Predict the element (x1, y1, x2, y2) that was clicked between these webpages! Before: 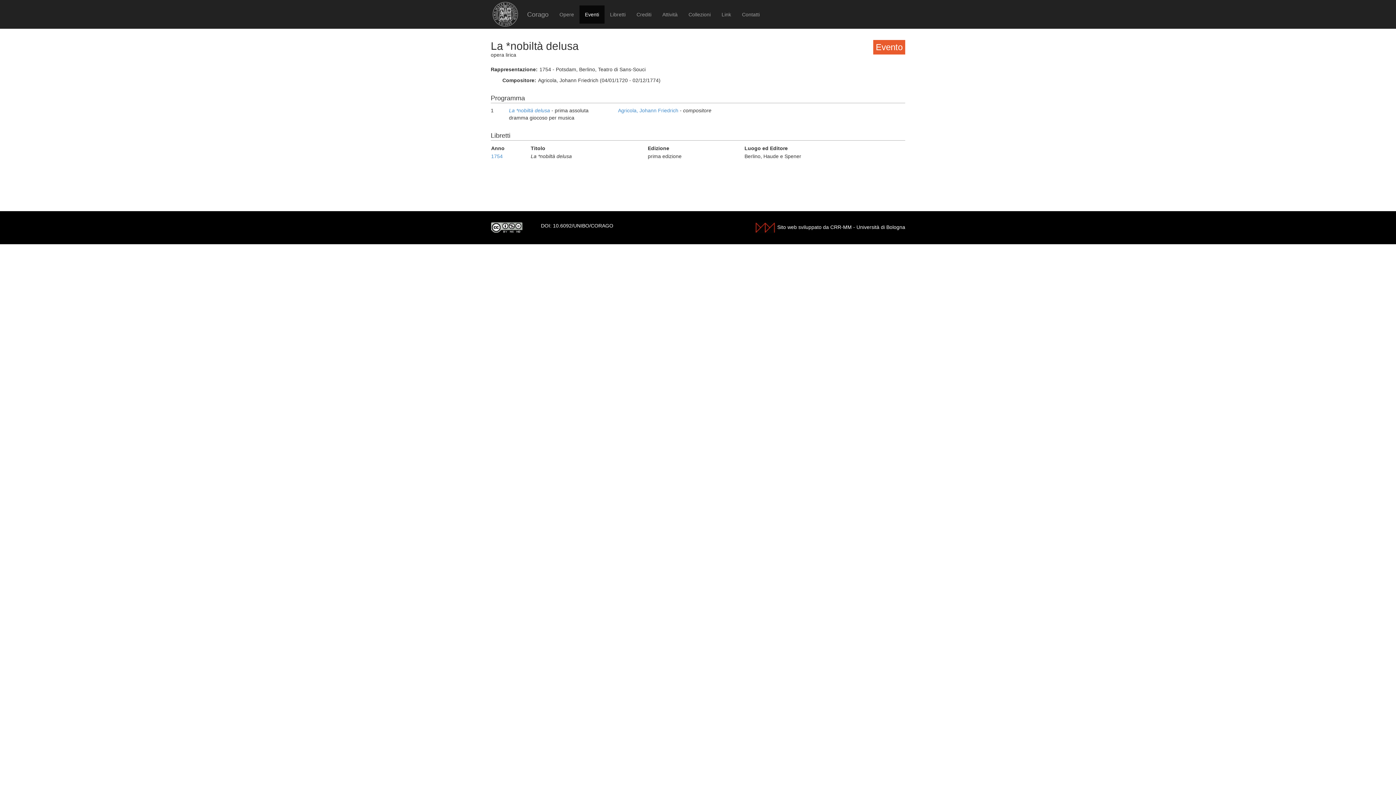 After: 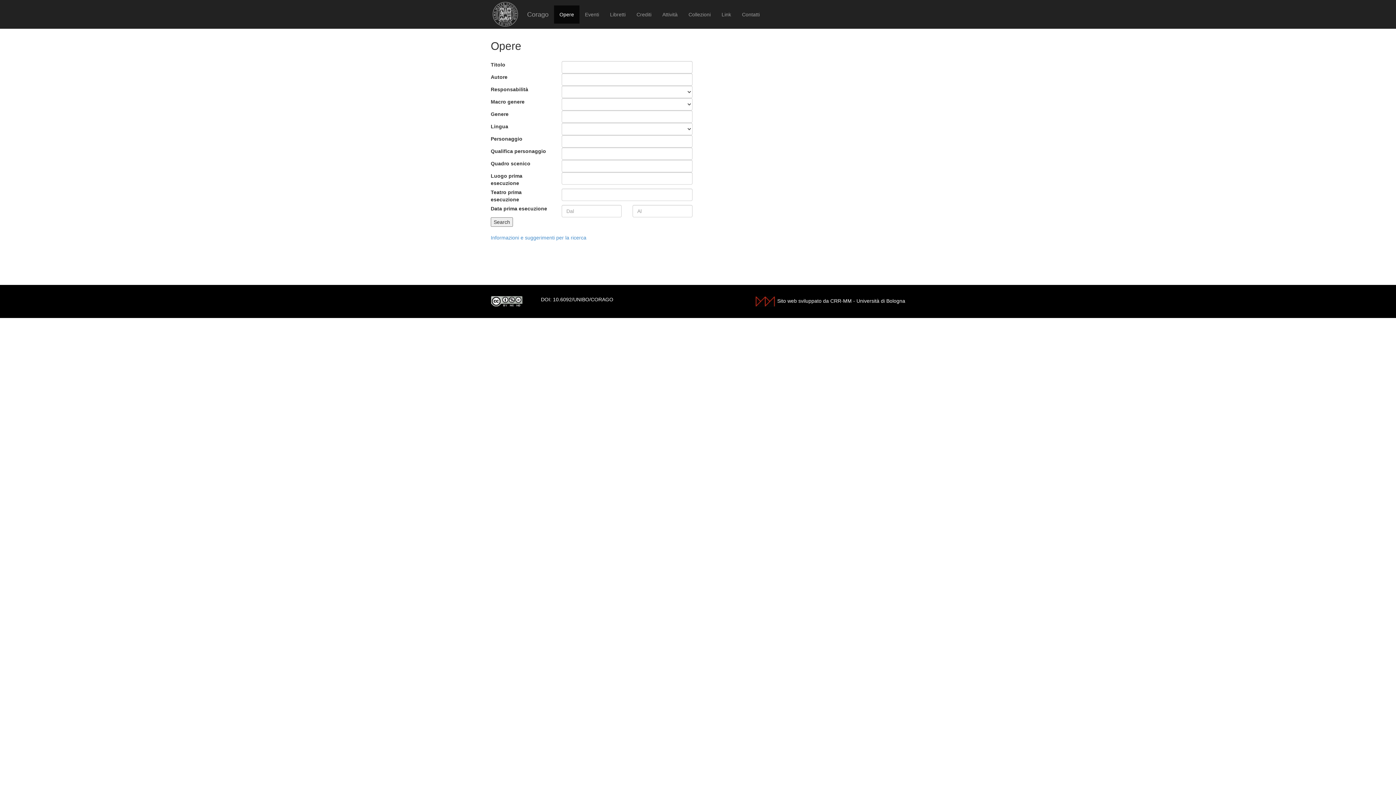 Action: bbox: (554, 5, 579, 23) label: Opere